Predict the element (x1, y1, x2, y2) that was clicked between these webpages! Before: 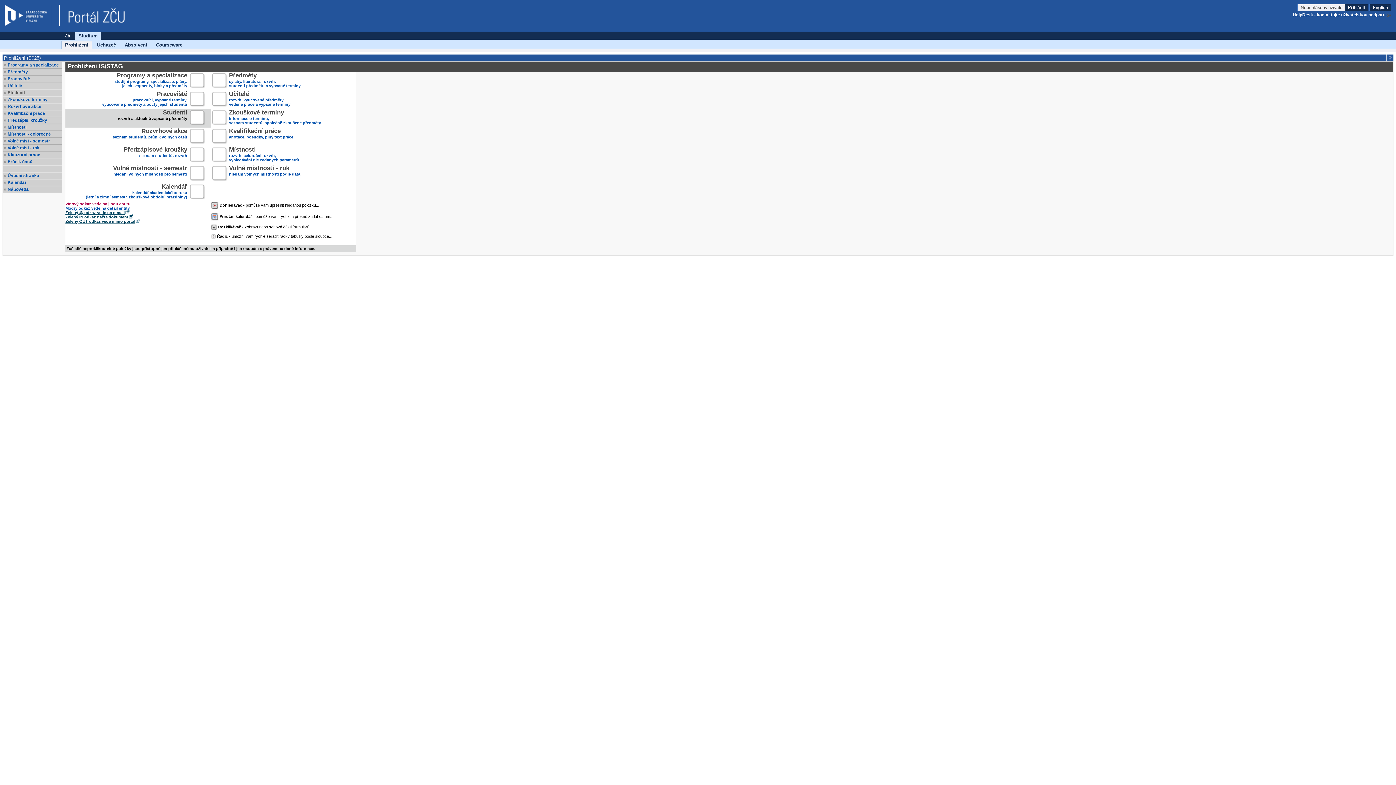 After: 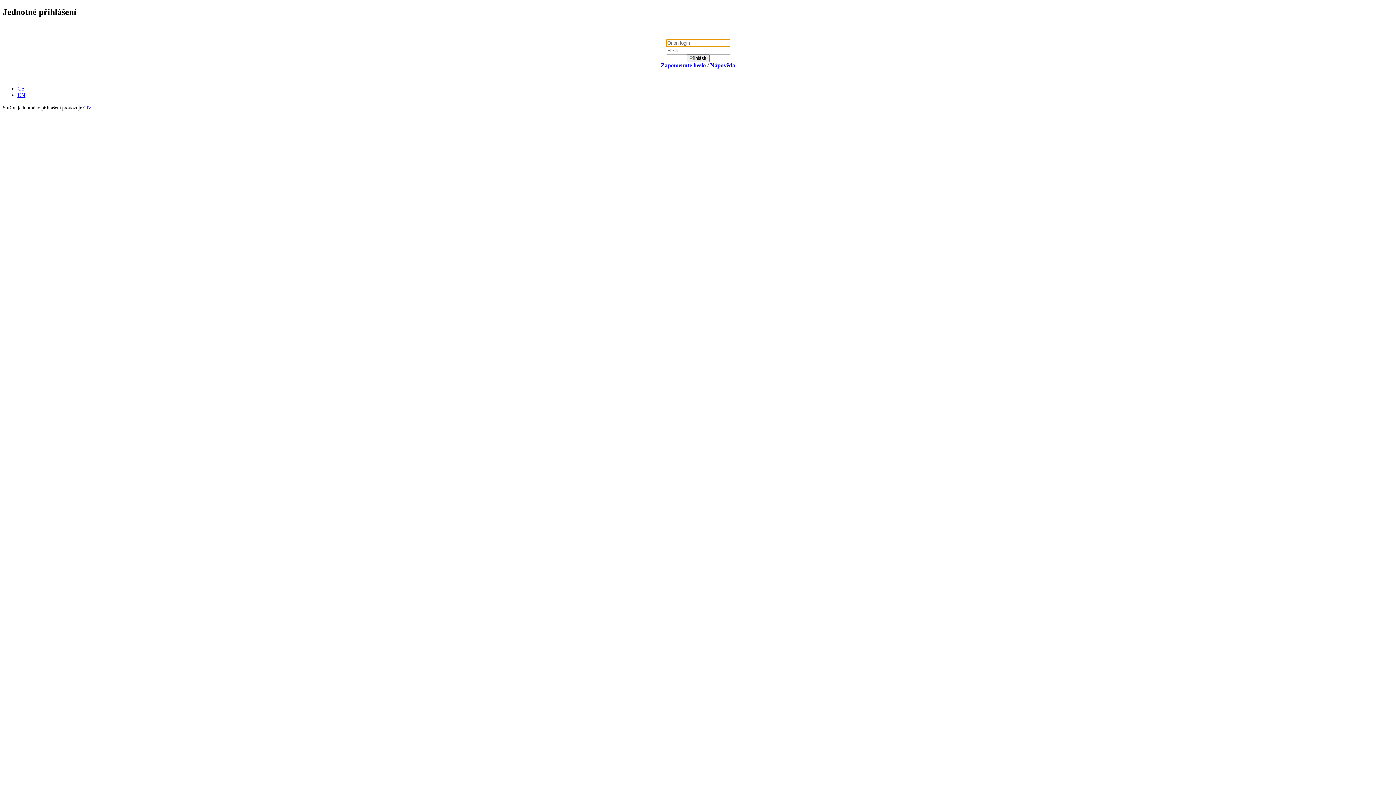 Action: bbox: (1345, 4, 1368, 11) label: Přihlásit